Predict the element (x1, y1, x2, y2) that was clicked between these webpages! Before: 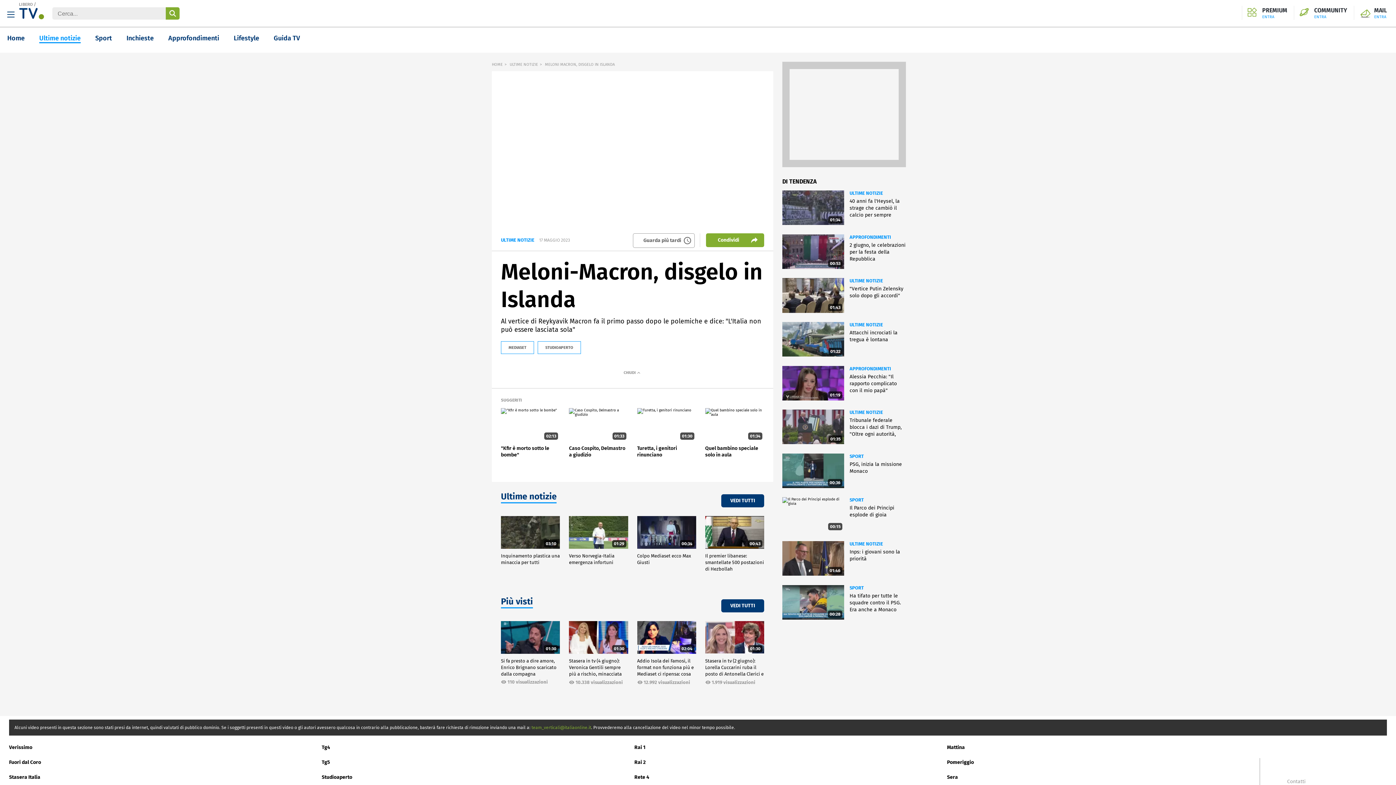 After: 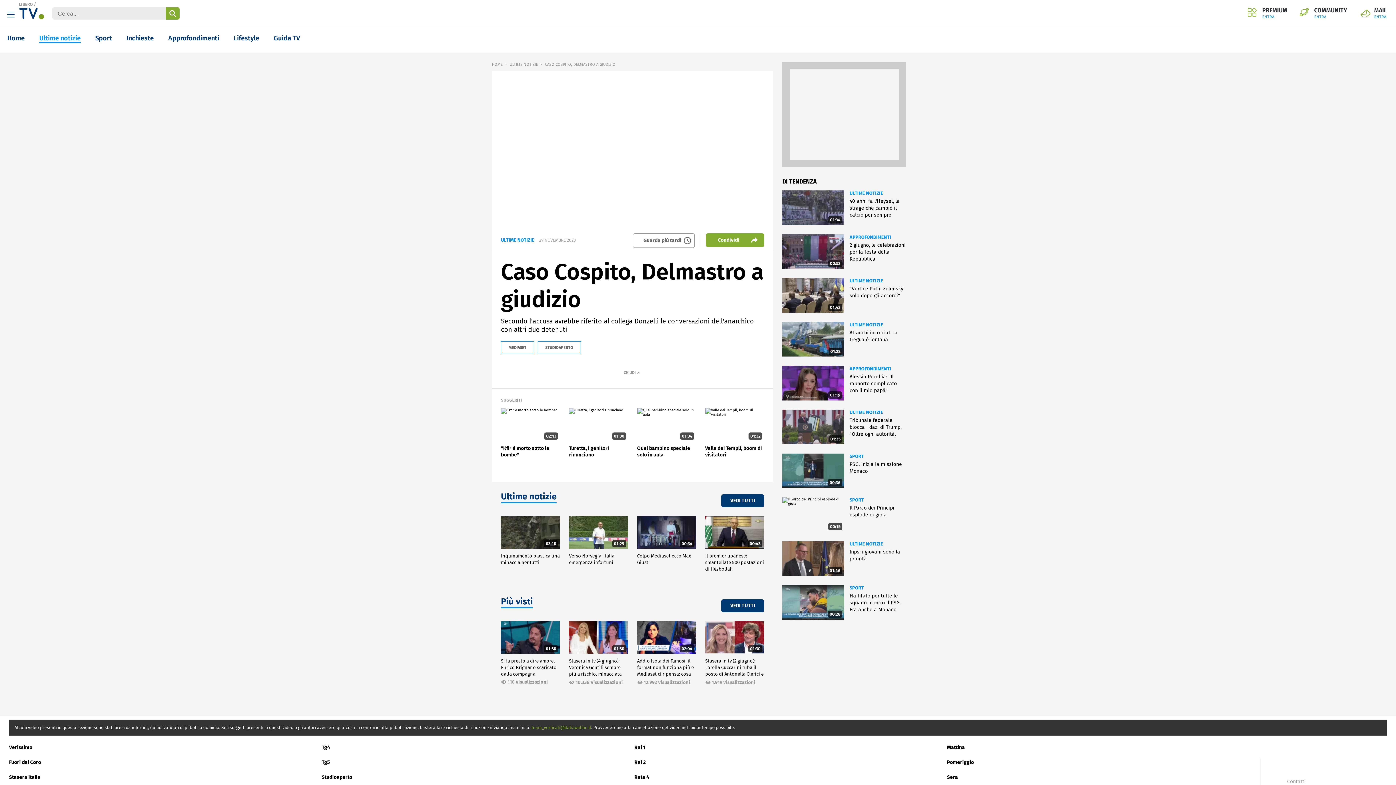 Action: label: Caso Cospito, Delmastro a giudizio bbox: (569, 445, 628, 458)